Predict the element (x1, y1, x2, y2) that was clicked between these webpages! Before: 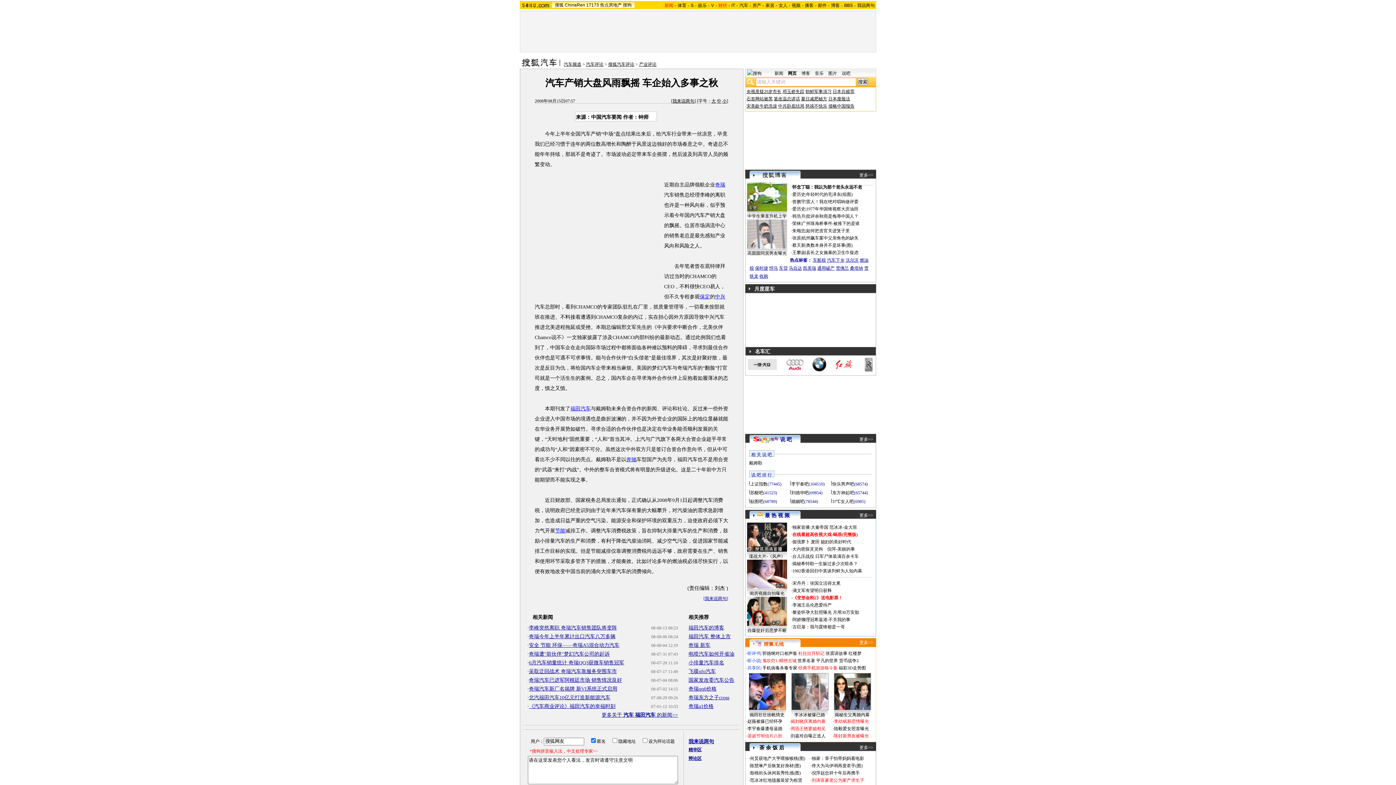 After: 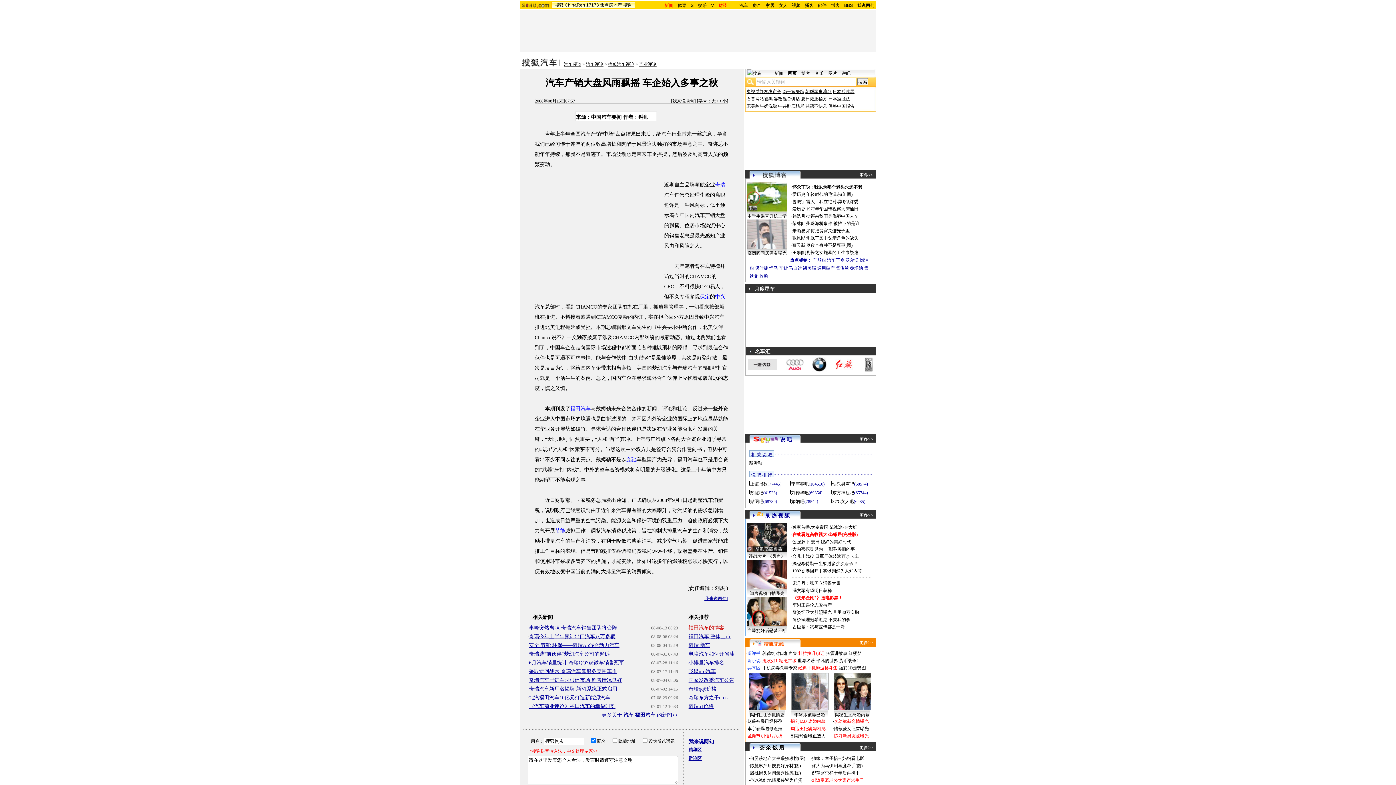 Action: label: 福田汽车的博客 bbox: (688, 625, 724, 630)